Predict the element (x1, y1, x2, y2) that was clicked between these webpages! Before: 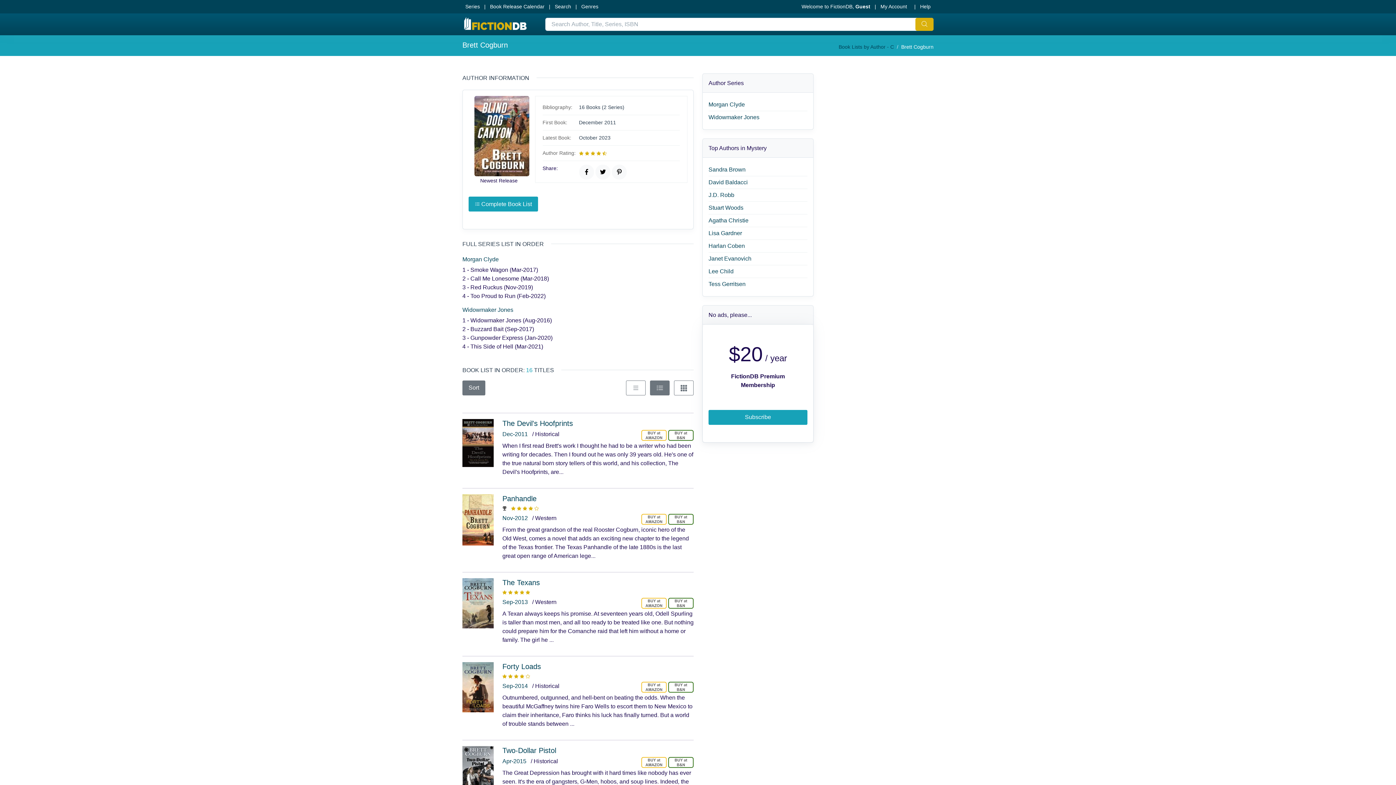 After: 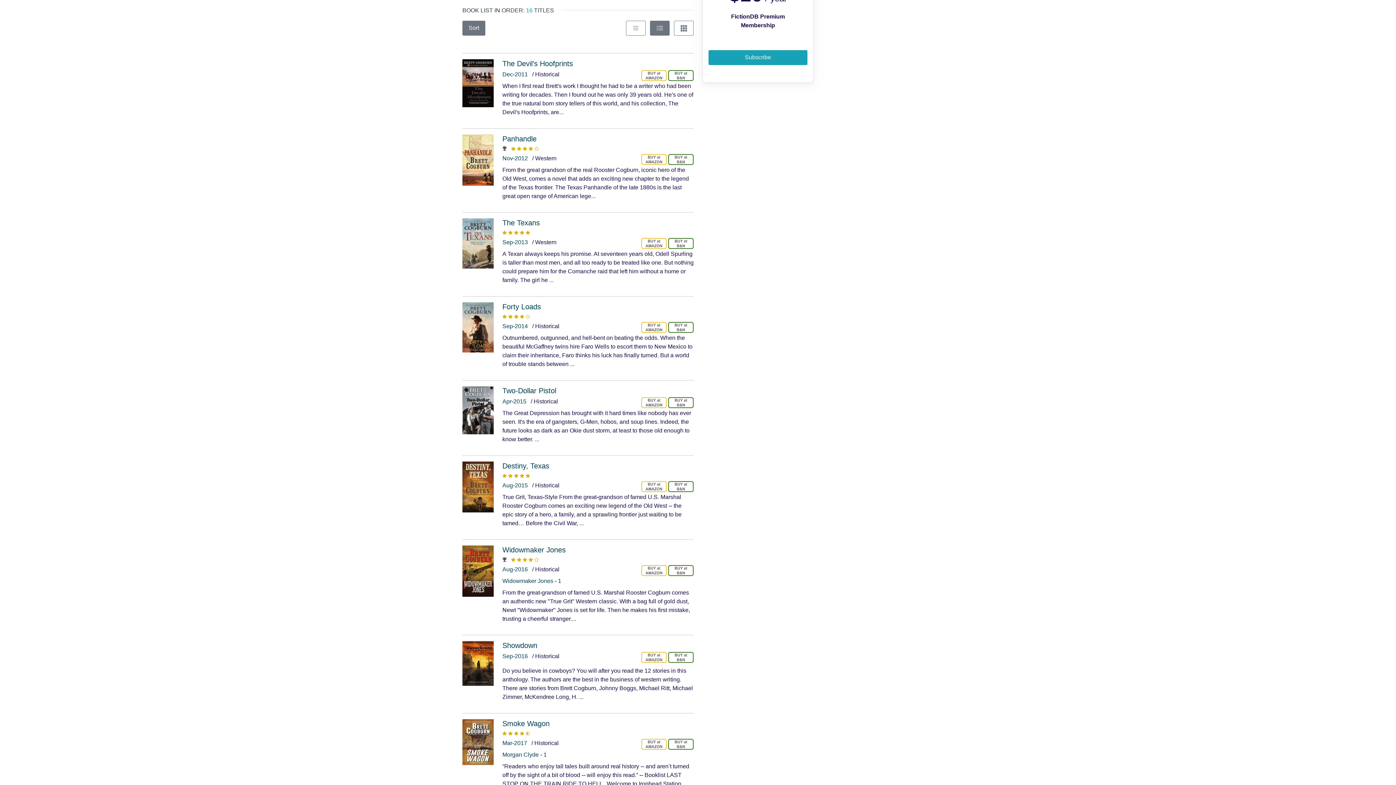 Action: label:  Complete Book List bbox: (468, 196, 538, 211)